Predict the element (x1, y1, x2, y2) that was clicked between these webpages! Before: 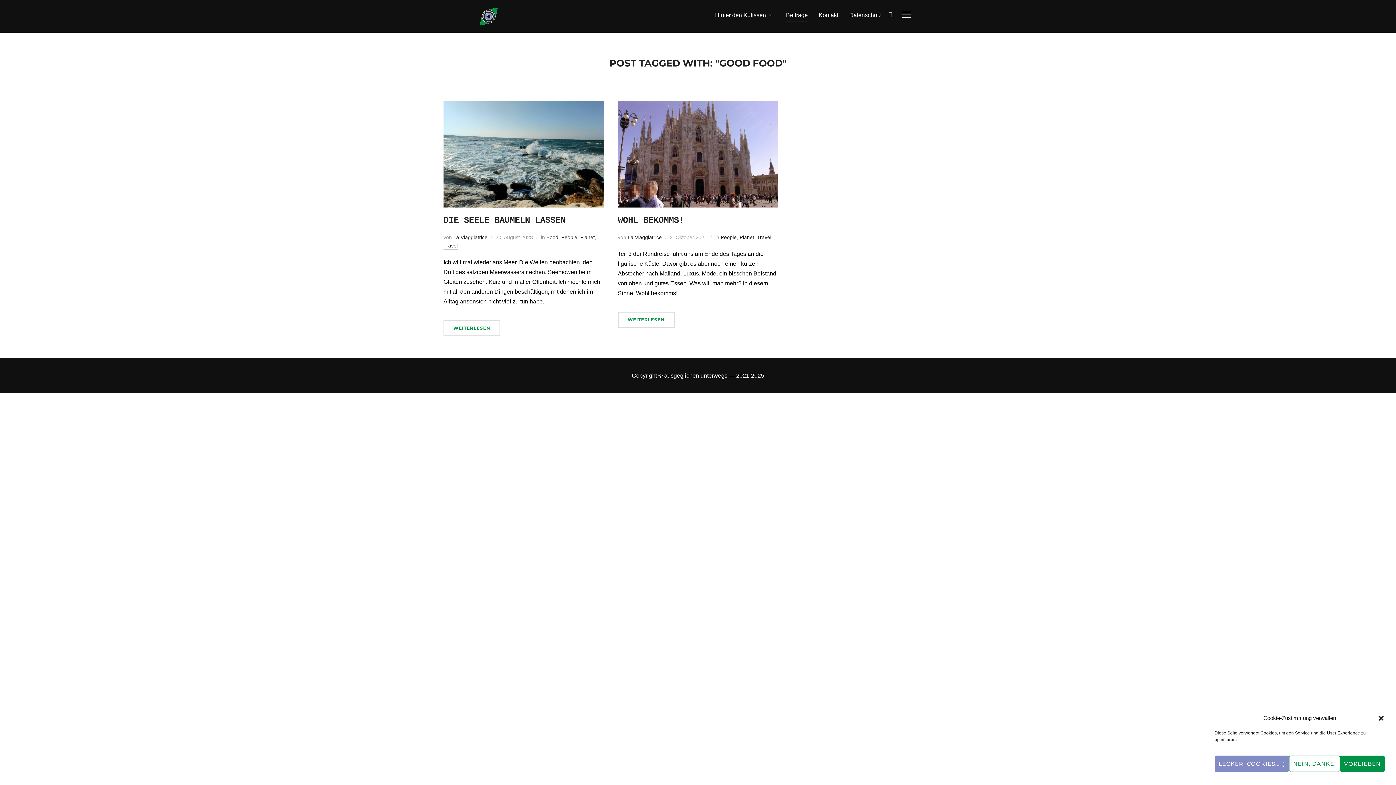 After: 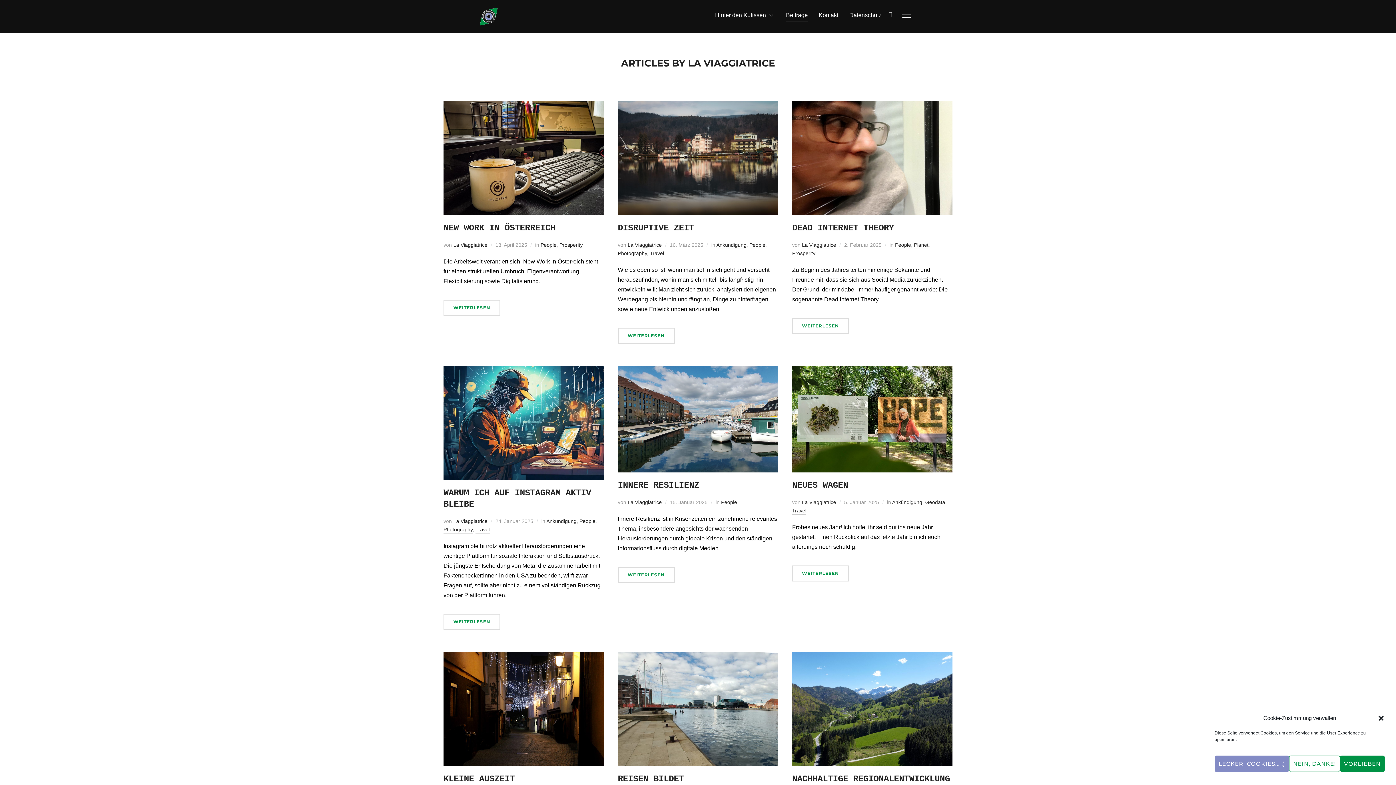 Action: label: La Viaggiatrice bbox: (627, 234, 662, 241)